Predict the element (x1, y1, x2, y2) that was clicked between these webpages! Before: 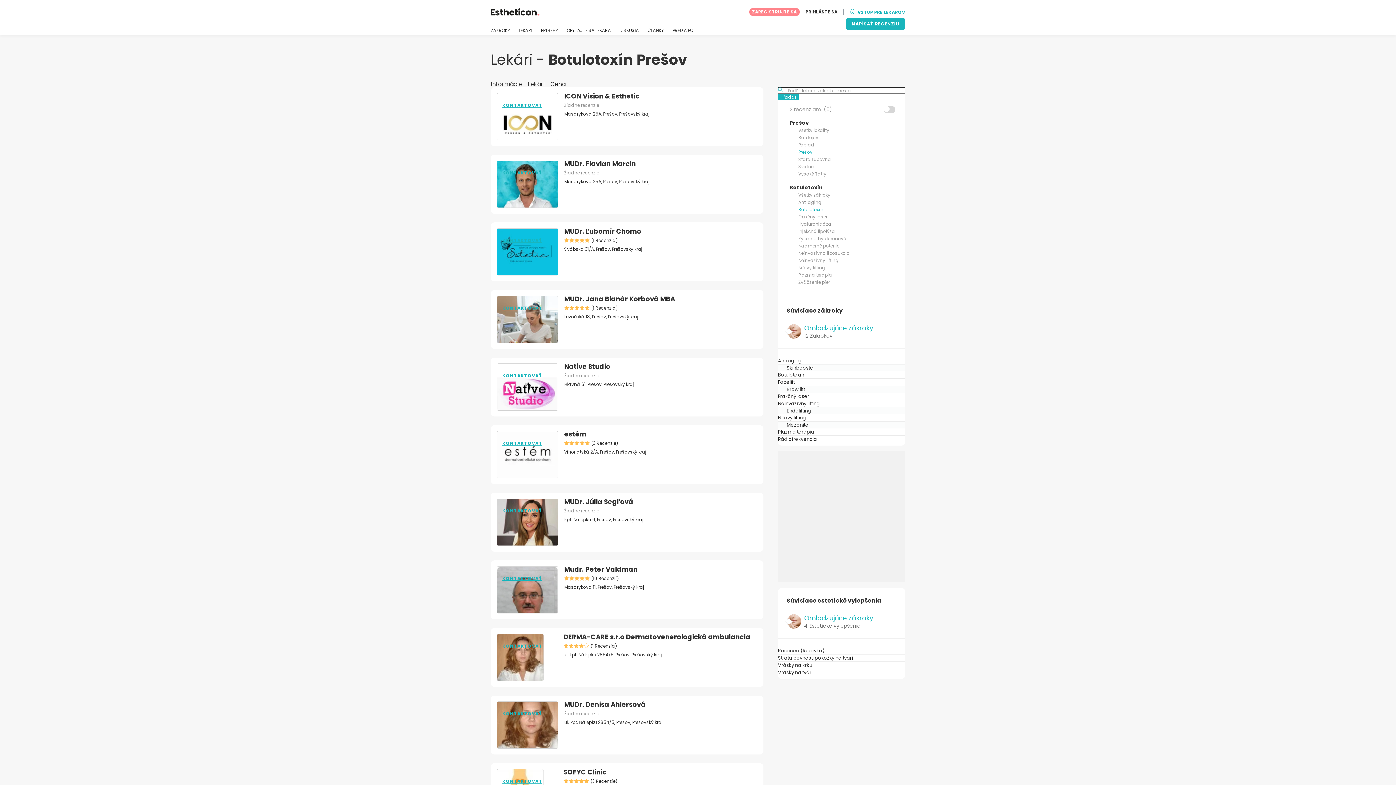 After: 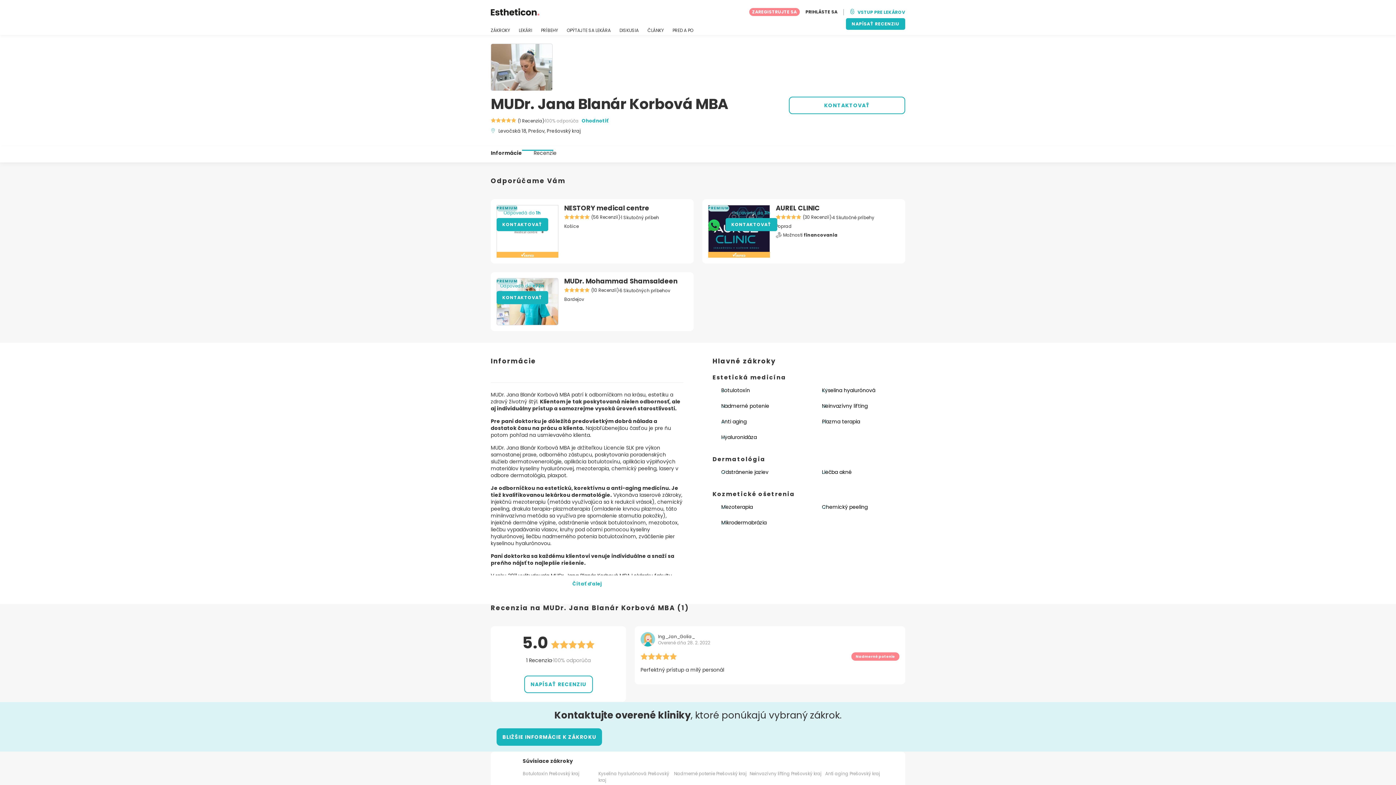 Action: bbox: (496, 296, 558, 343)